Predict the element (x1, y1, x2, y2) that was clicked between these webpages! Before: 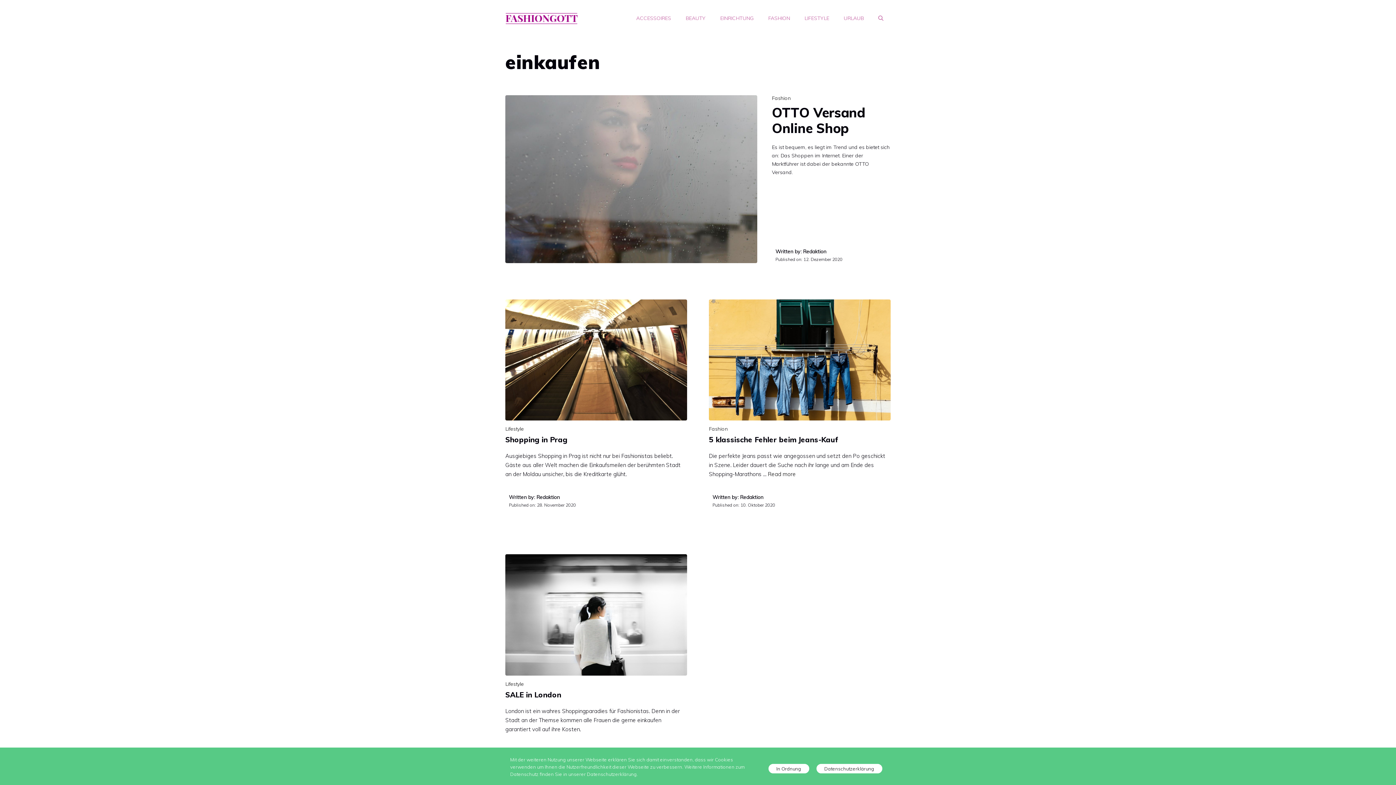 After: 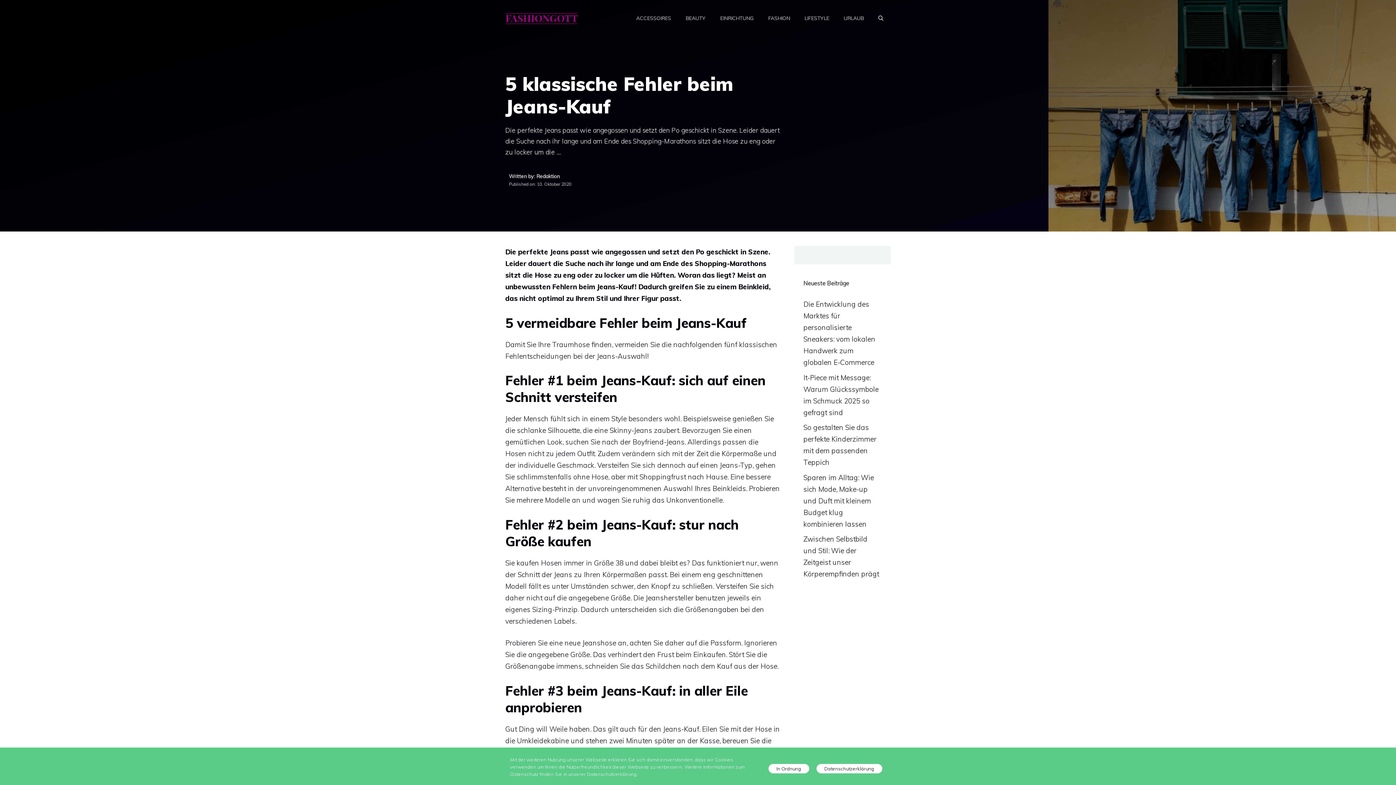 Action: bbox: (709, 299, 890, 420)